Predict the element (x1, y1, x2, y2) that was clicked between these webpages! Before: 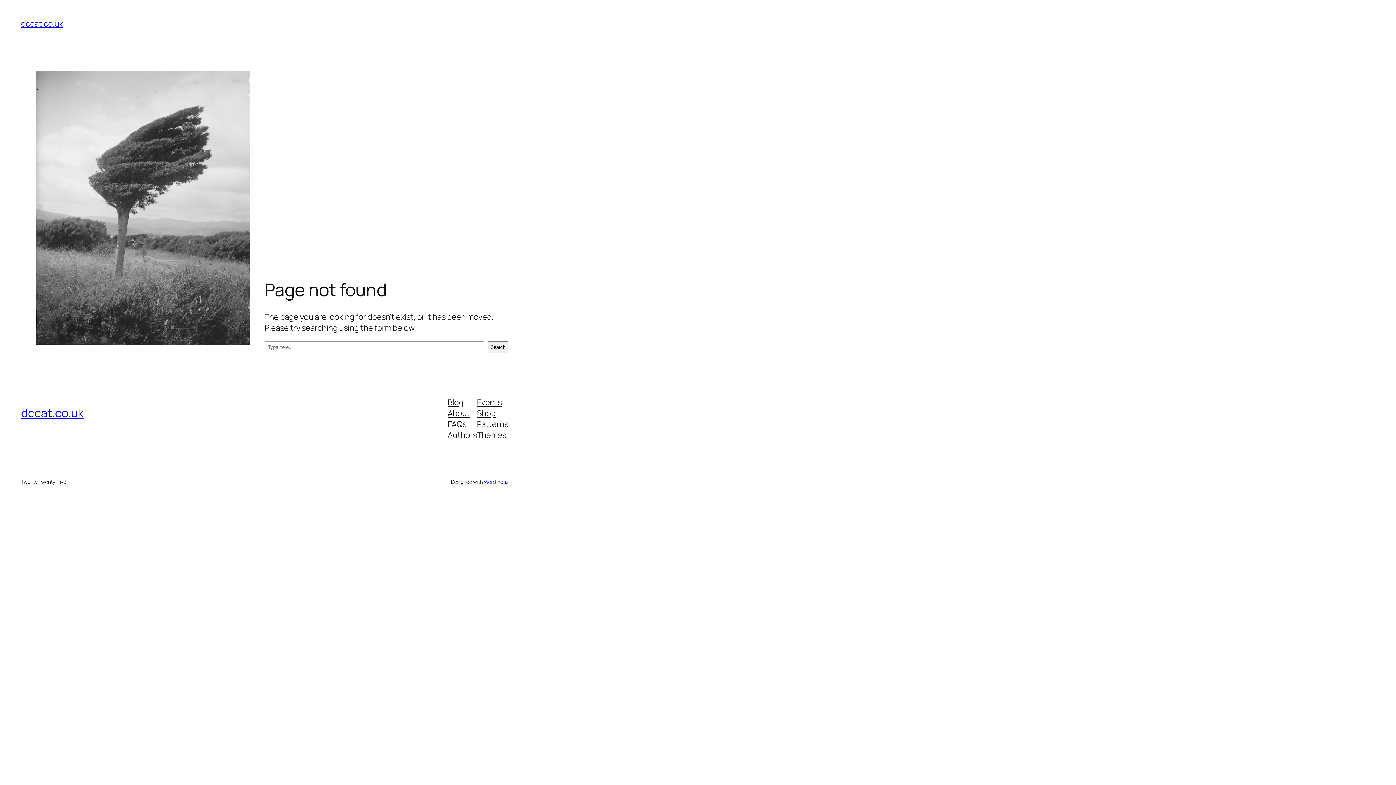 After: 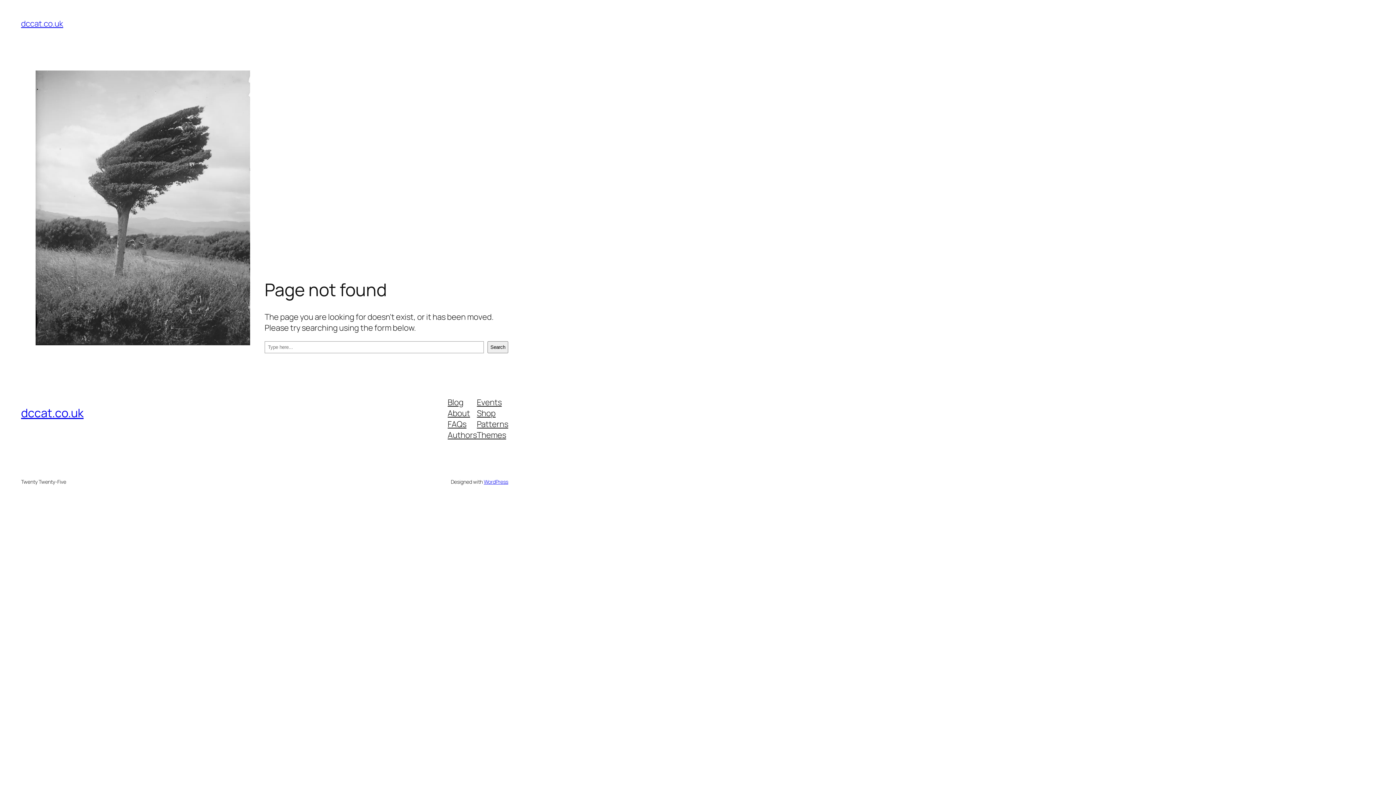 Action: bbox: (477, 396, 501, 407) label: Events